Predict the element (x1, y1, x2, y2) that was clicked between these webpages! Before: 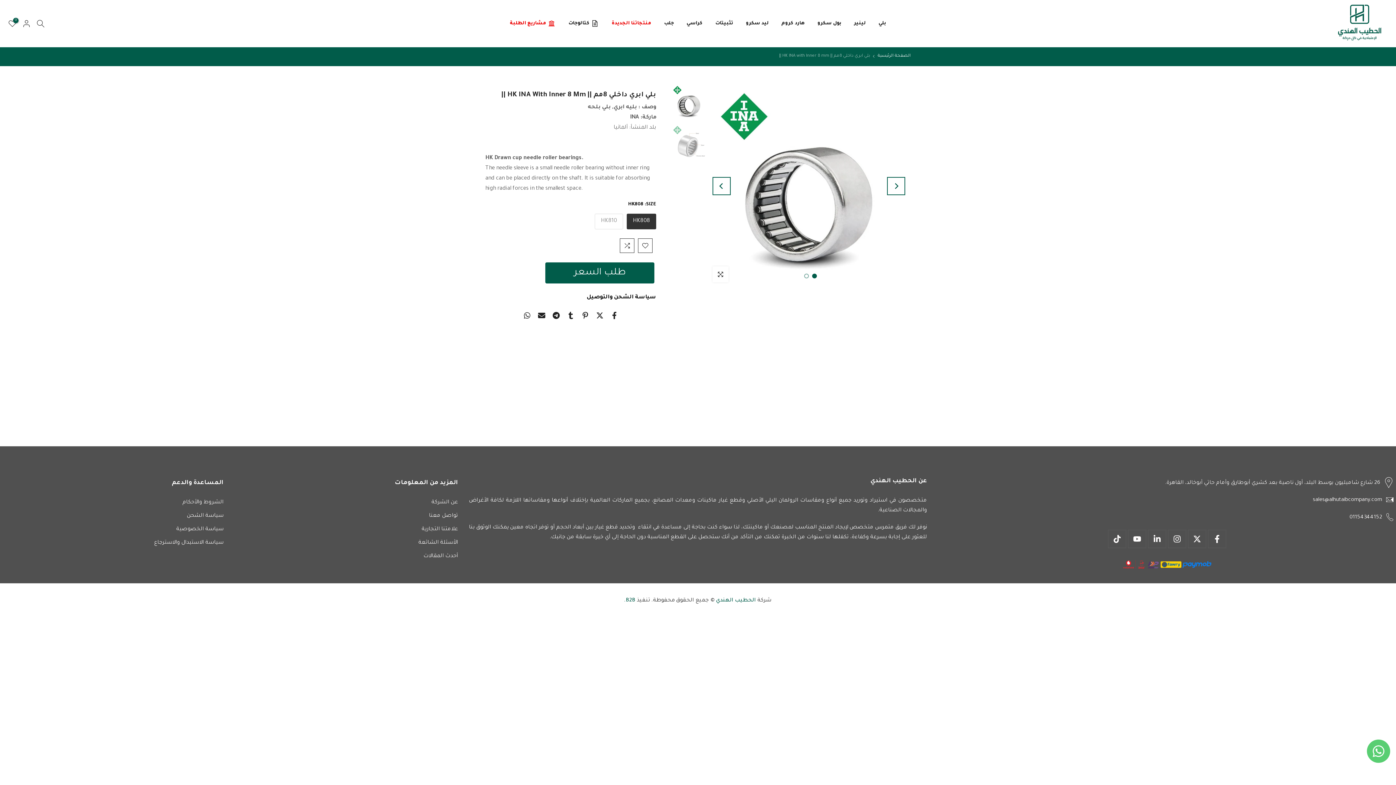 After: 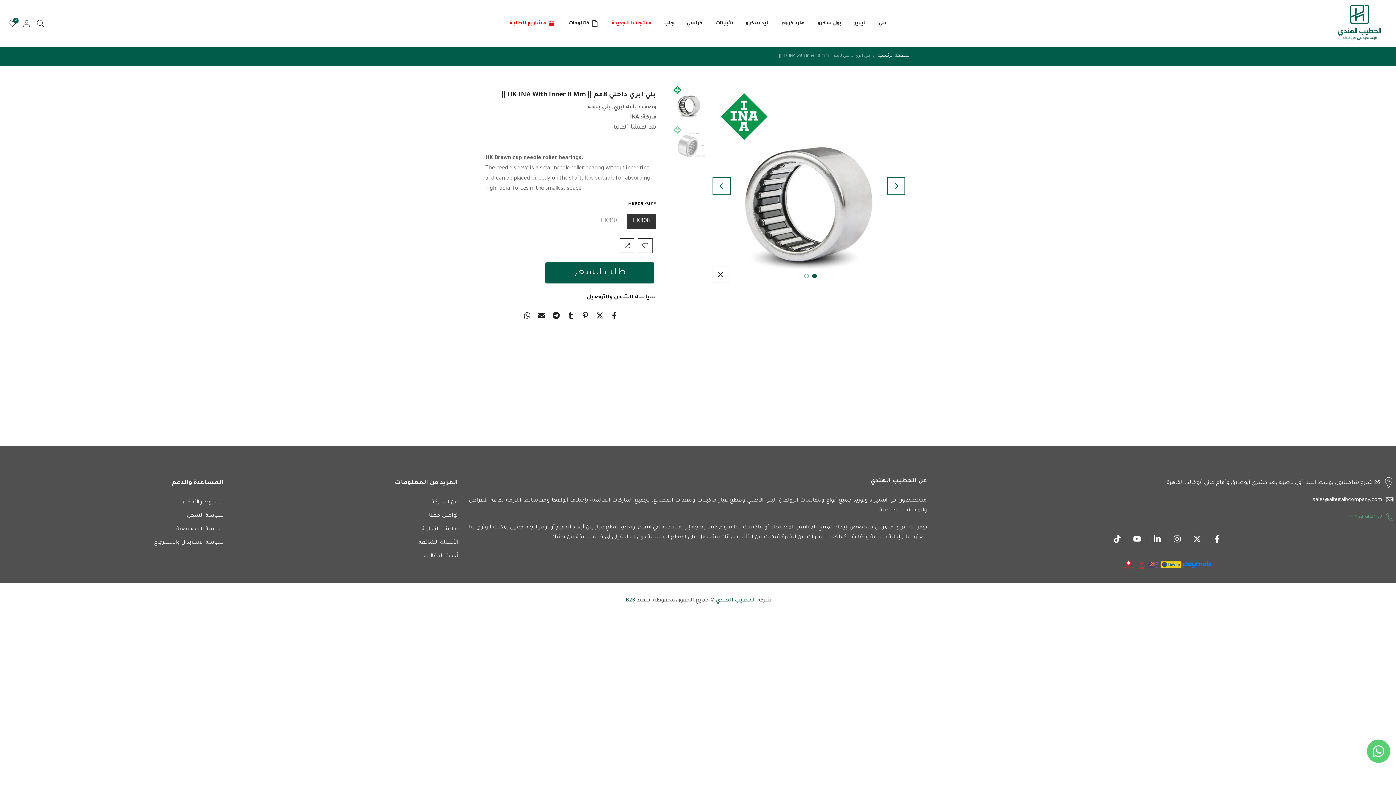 Action: bbox: (1349, 513, 1396, 523) label:  01154344152